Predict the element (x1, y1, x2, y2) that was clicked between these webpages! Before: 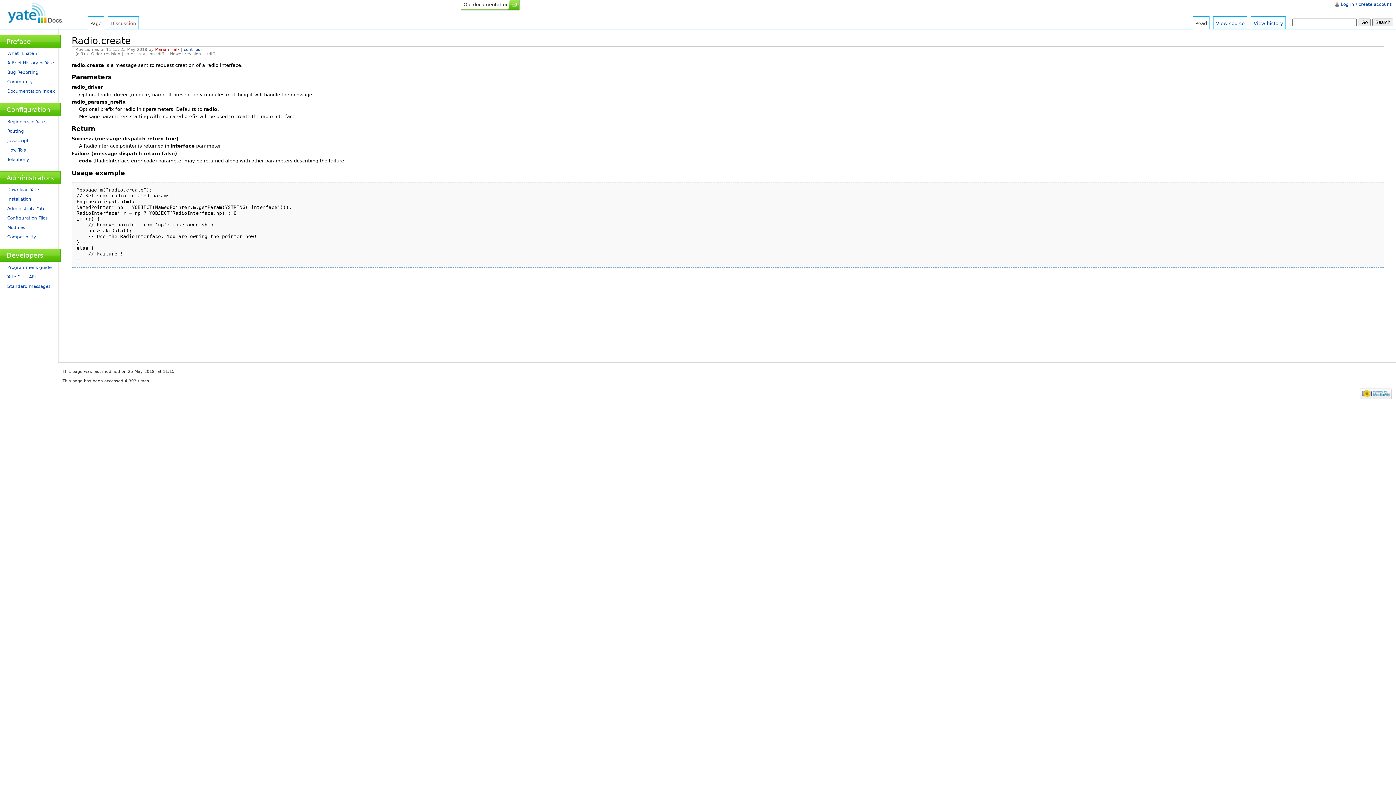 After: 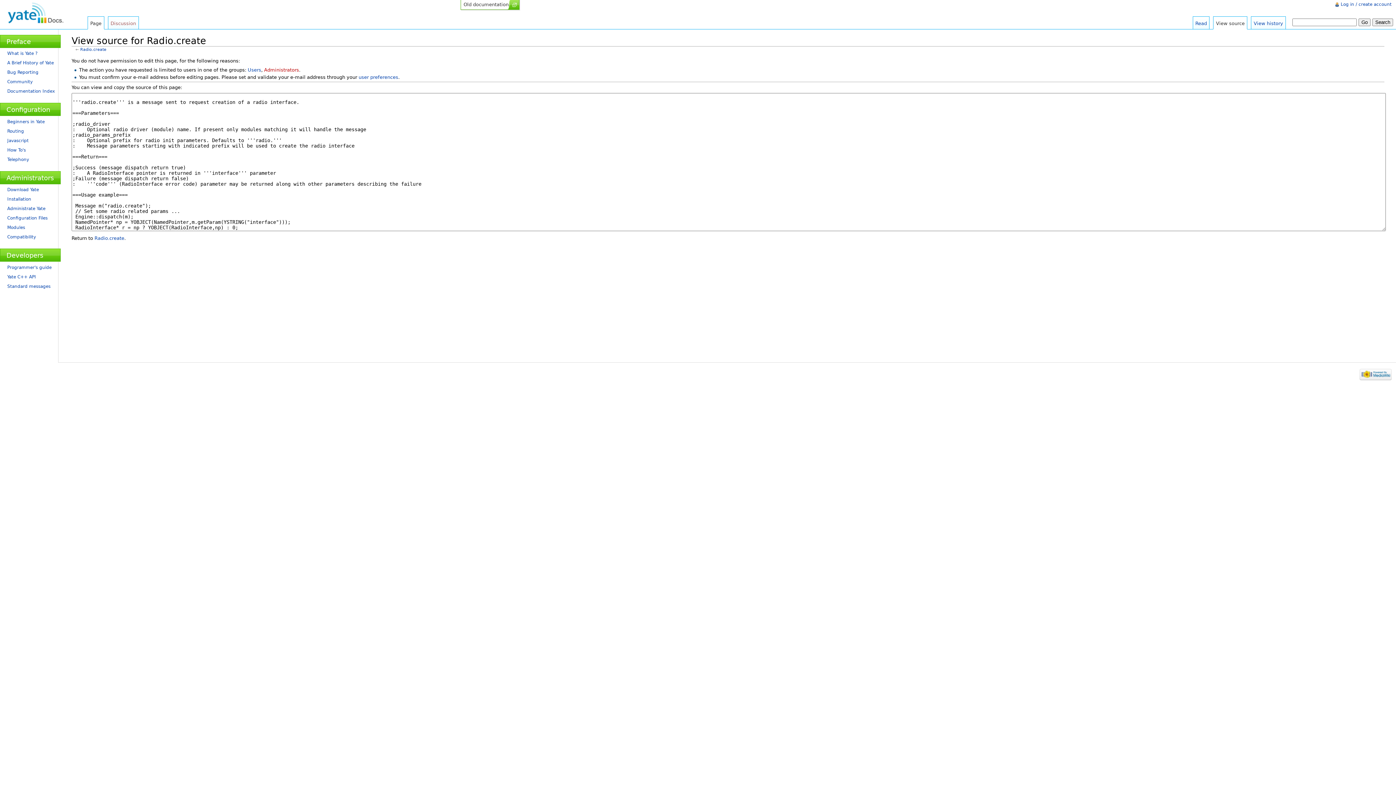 Action: bbox: (1213, 16, 1247, 29) label: View source